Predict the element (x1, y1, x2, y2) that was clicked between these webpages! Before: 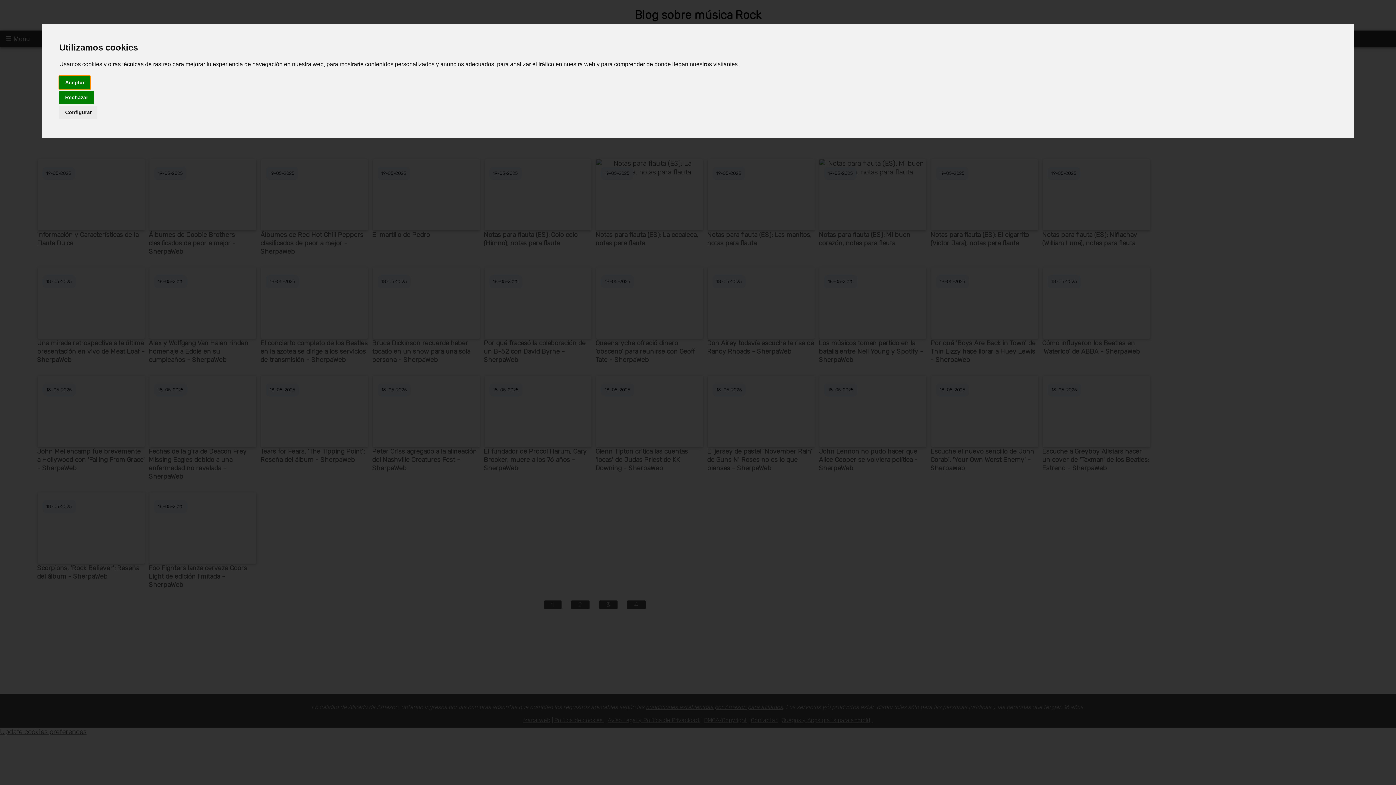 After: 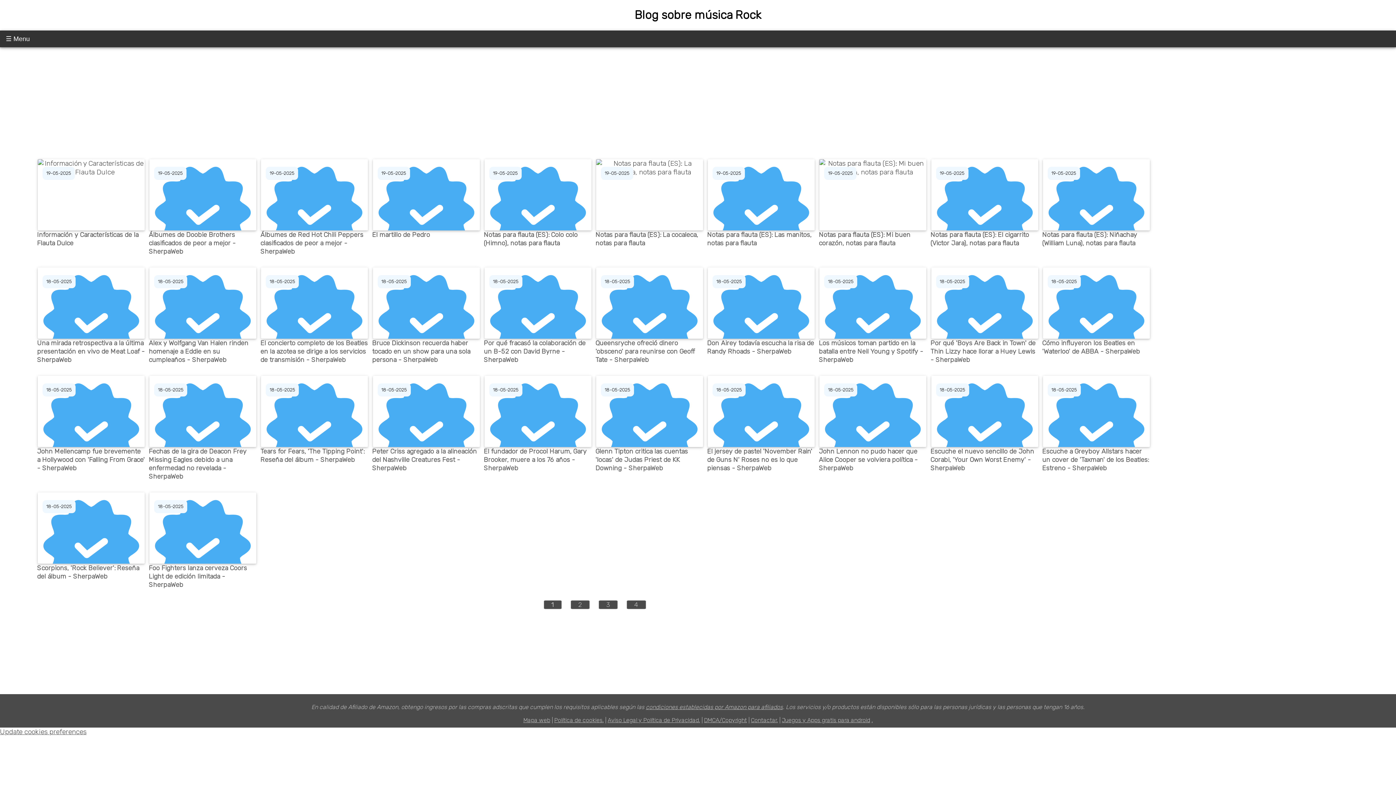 Action: label: Aceptar bbox: (59, 75, 90, 89)